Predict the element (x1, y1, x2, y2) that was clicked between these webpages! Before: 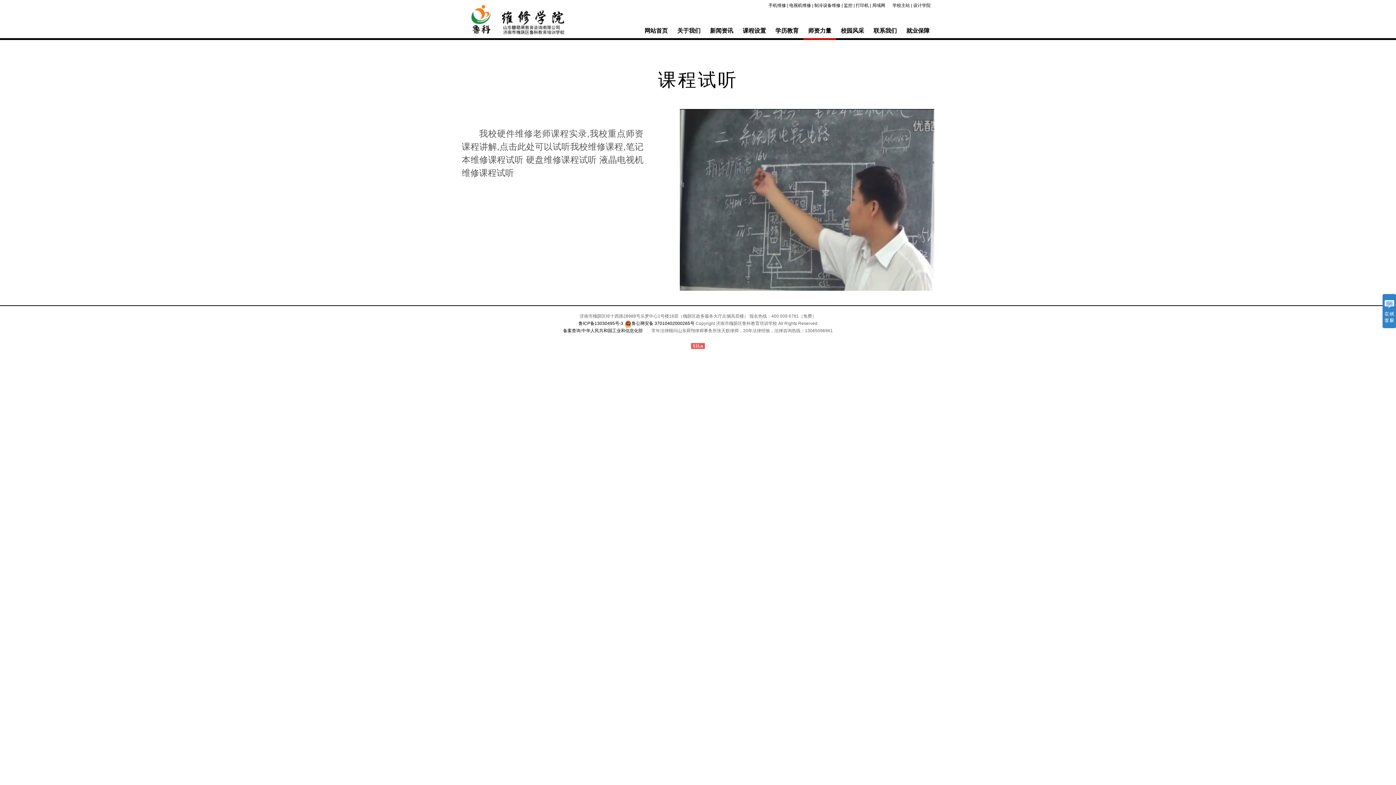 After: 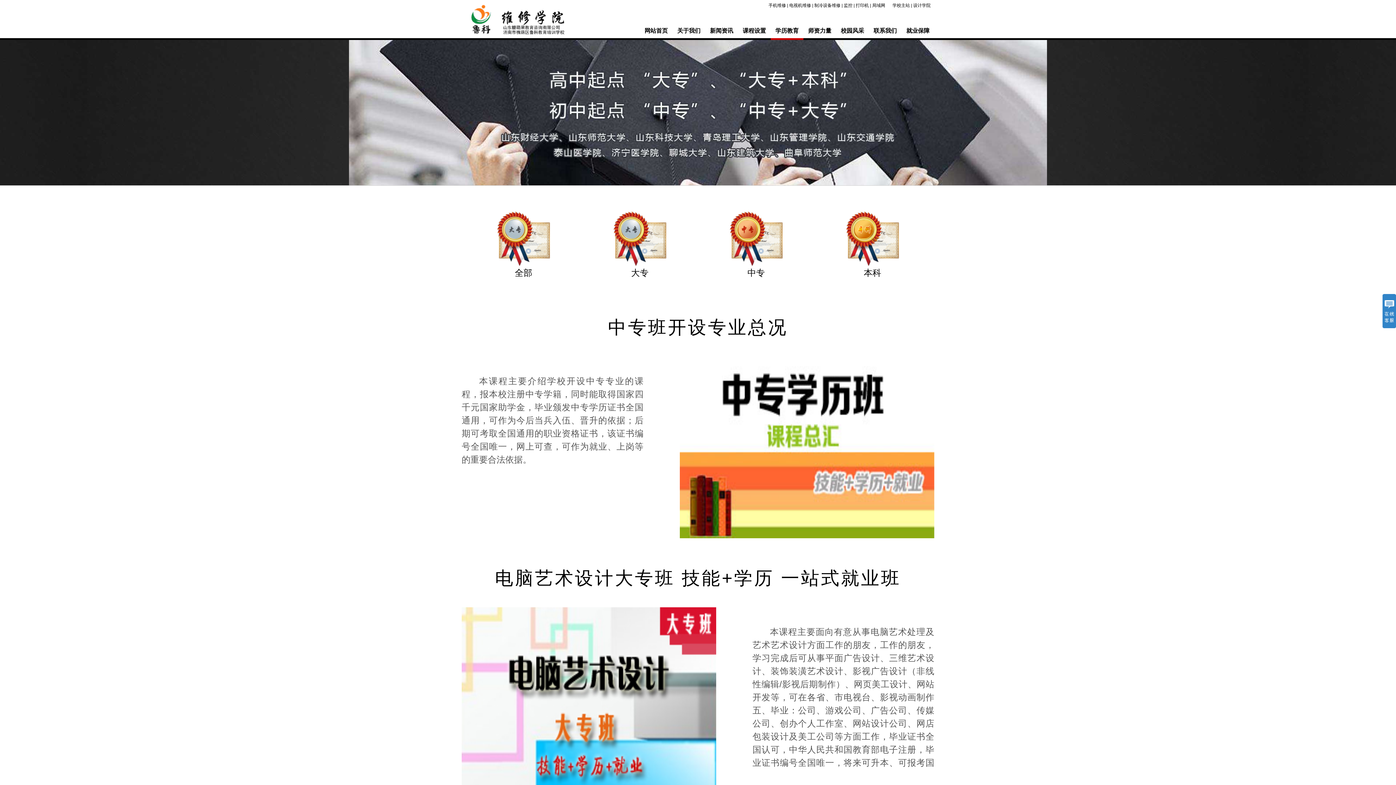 Action: label: 学历教育 bbox: (770, 23, 803, 40)